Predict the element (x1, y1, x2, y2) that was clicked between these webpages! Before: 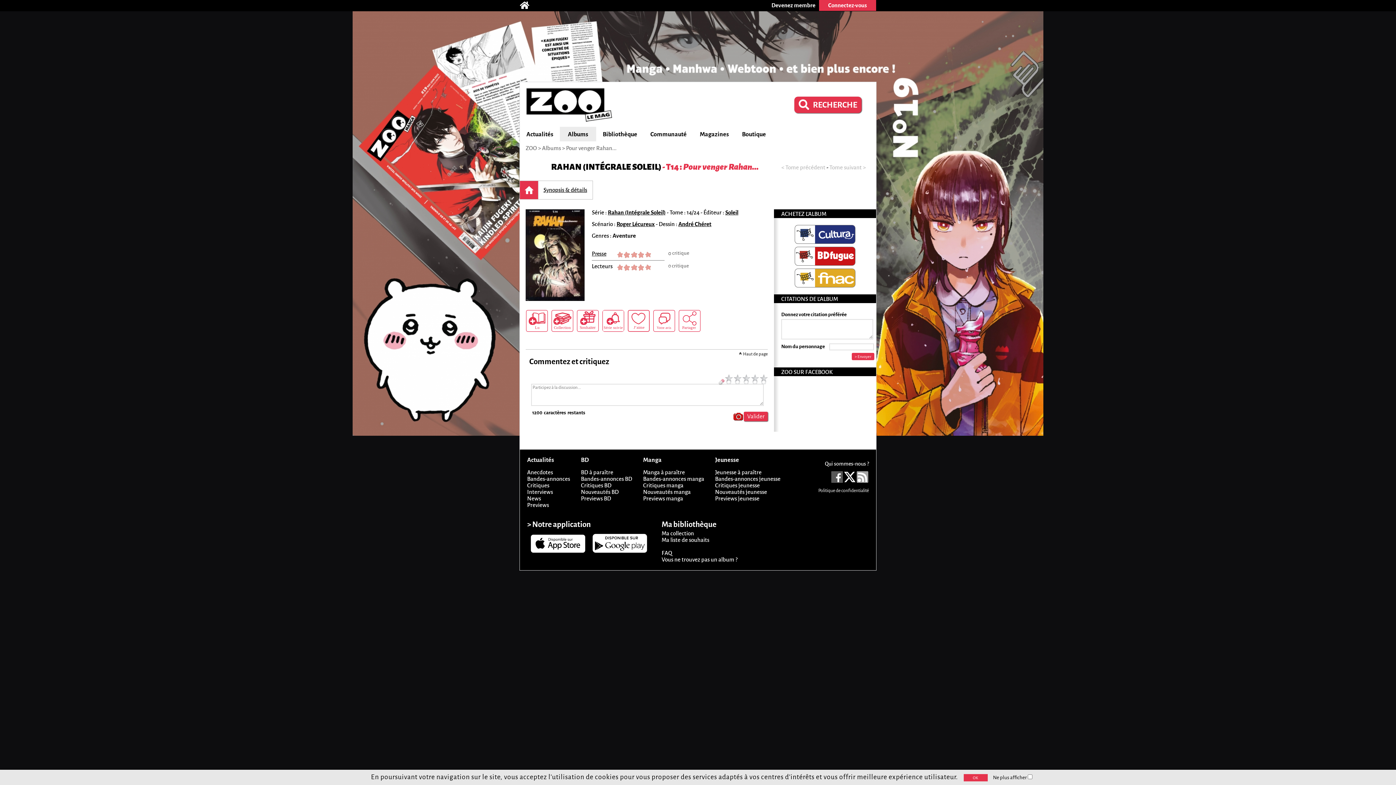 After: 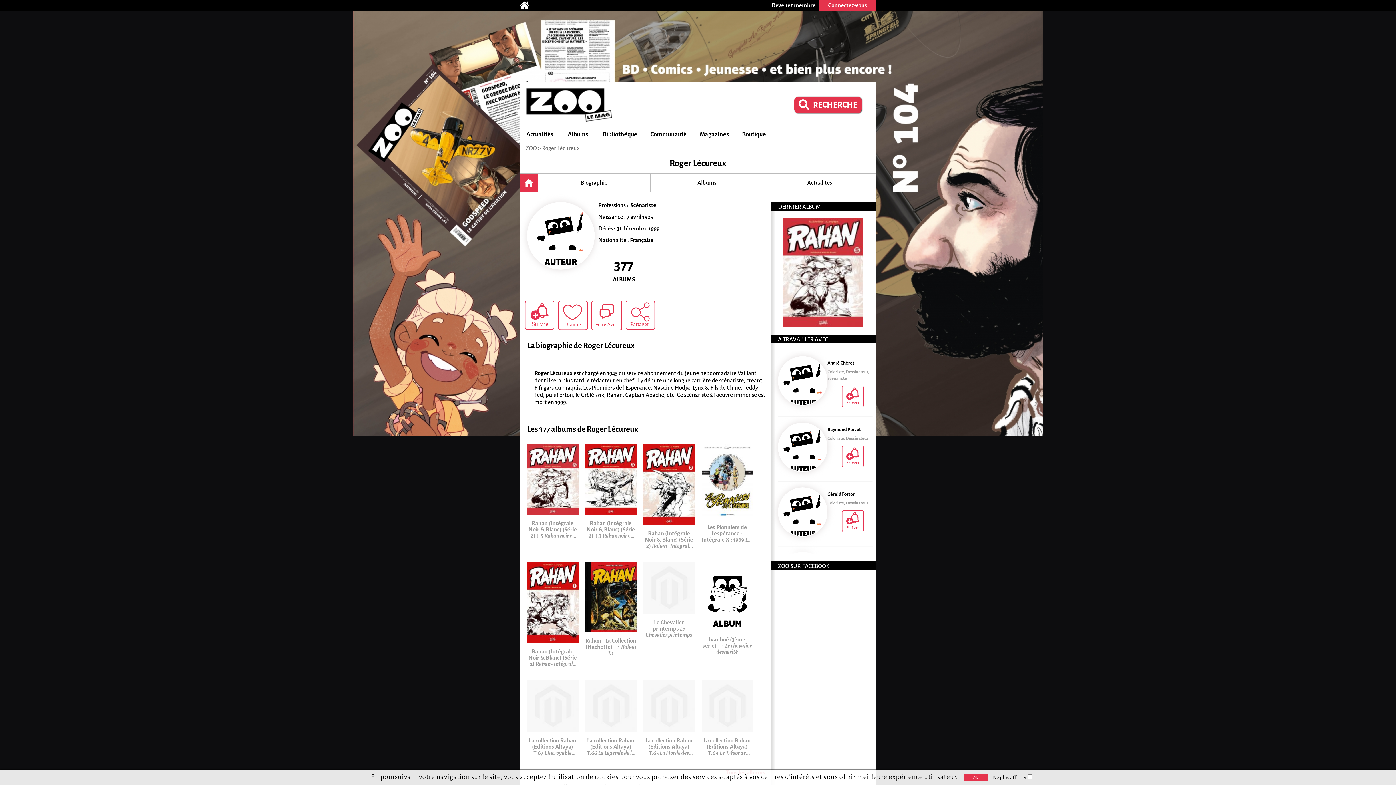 Action: label: Roger Lécureux bbox: (616, 221, 654, 227)